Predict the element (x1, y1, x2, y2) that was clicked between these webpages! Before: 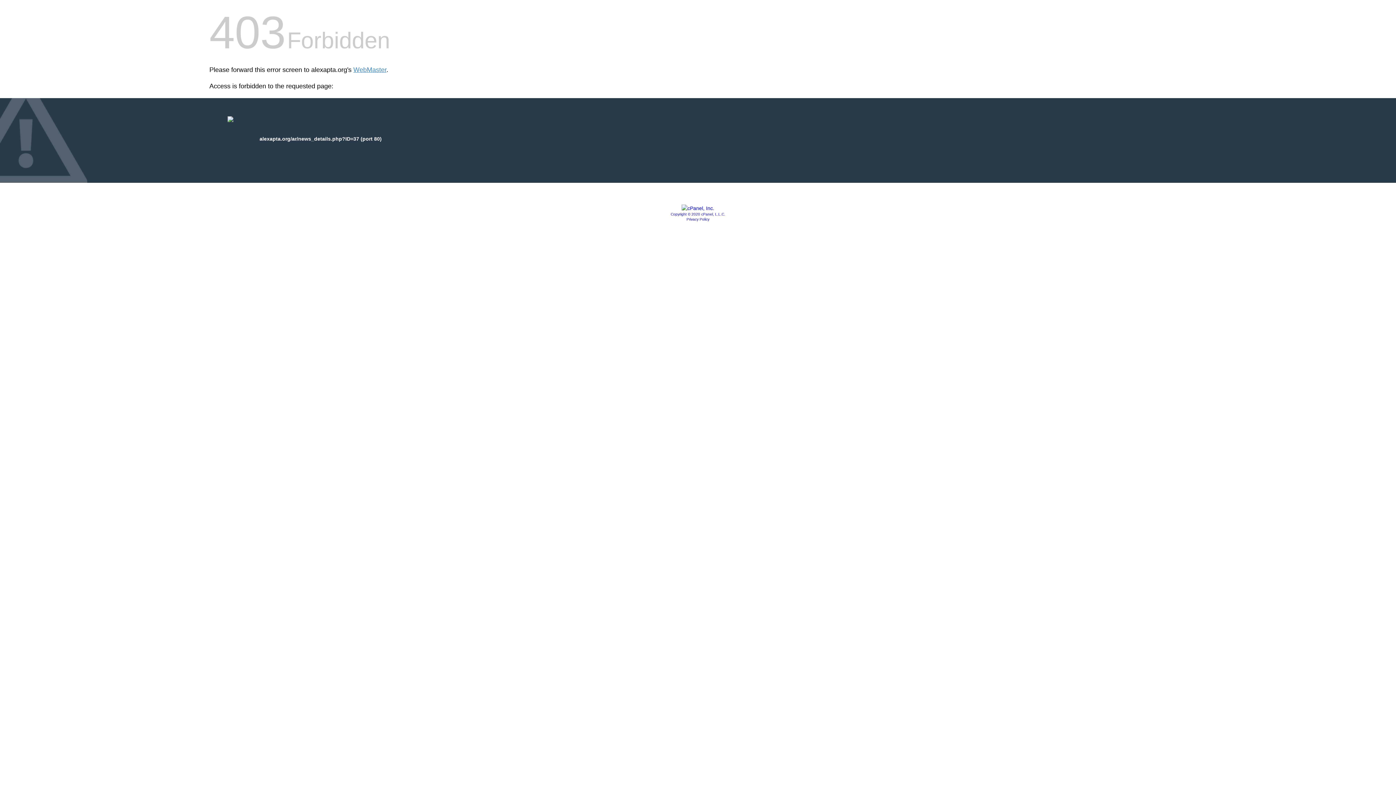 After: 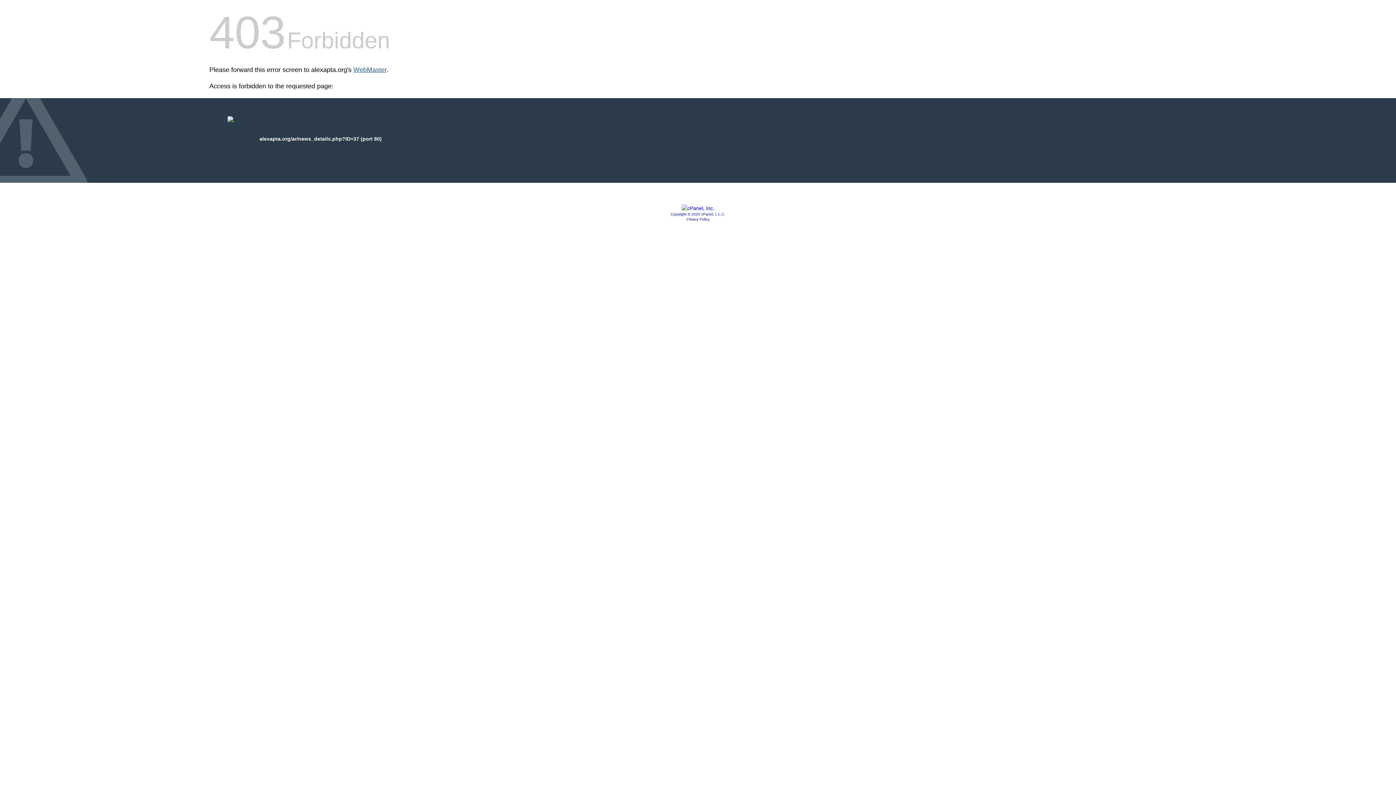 Action: bbox: (353, 66, 386, 73) label: WebMaster